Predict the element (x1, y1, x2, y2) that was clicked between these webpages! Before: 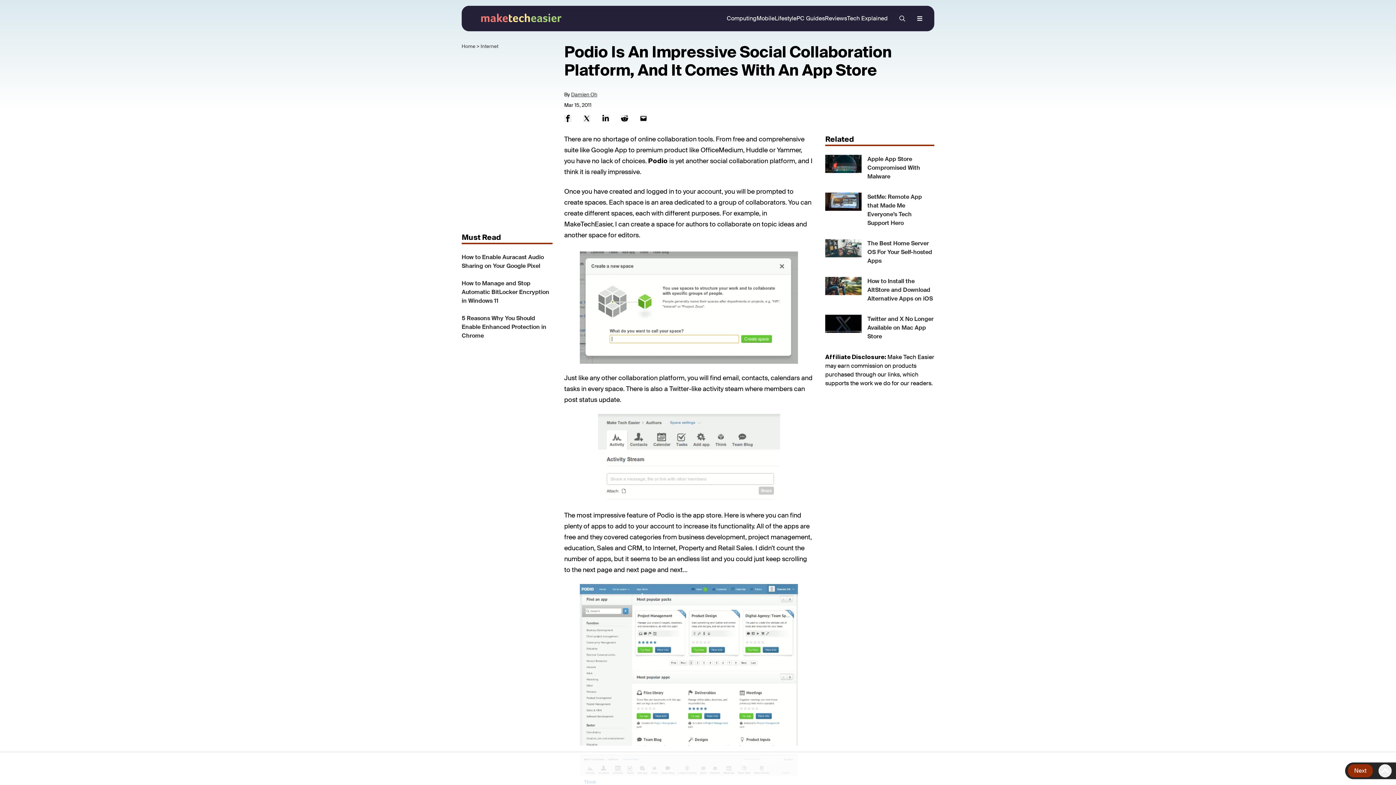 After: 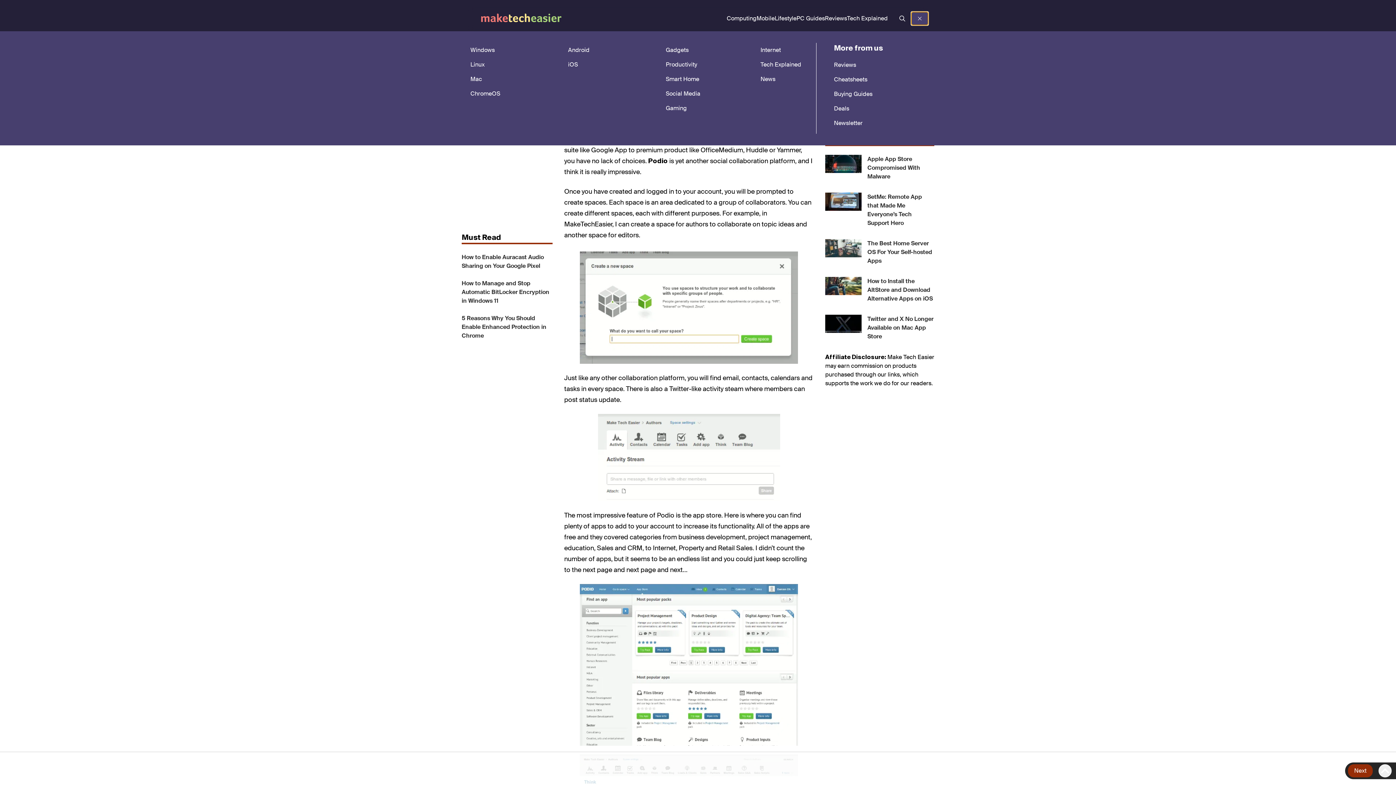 Action: bbox: (911, 11, 928, 25) label: open navigation menu